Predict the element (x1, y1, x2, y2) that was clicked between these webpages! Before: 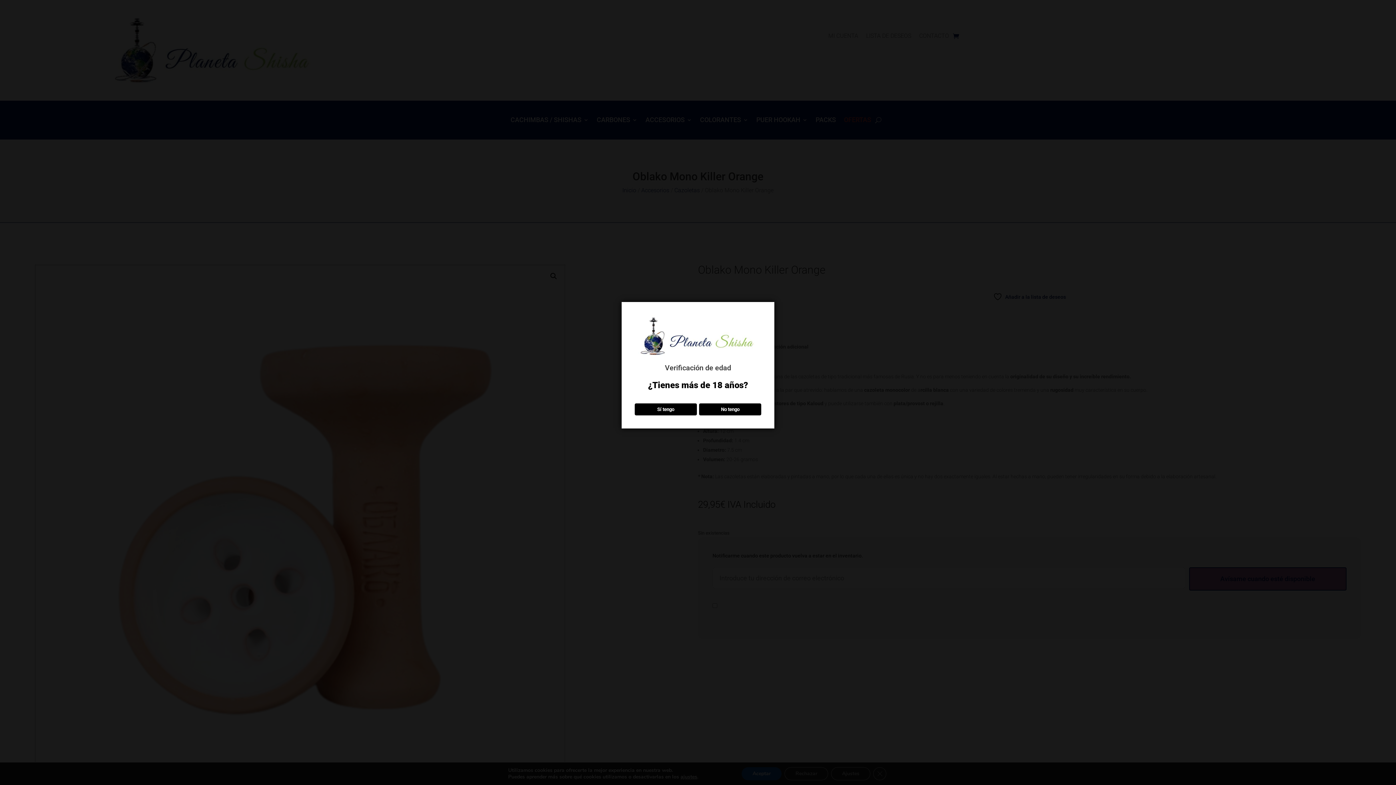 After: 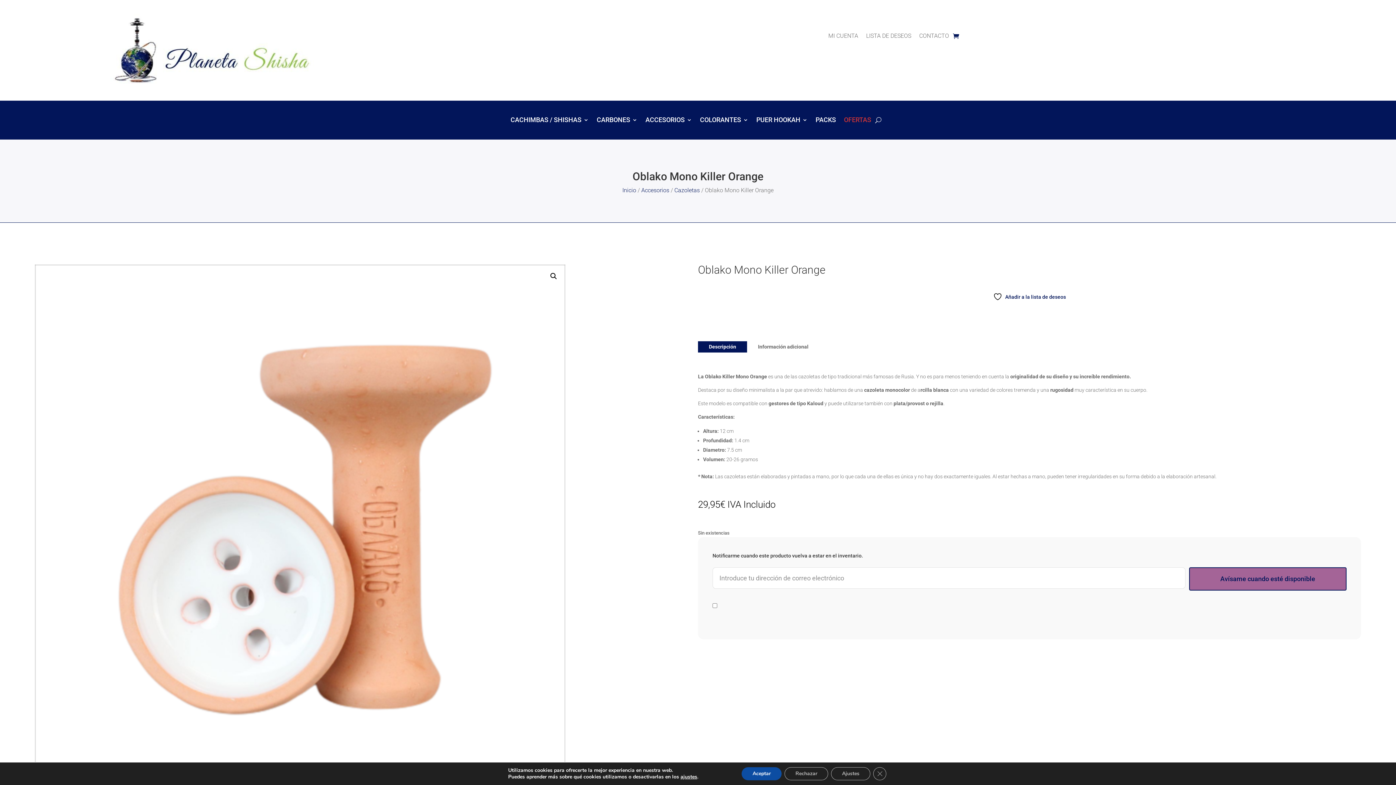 Action: bbox: (634, 403, 696, 415) label: Sí tengo